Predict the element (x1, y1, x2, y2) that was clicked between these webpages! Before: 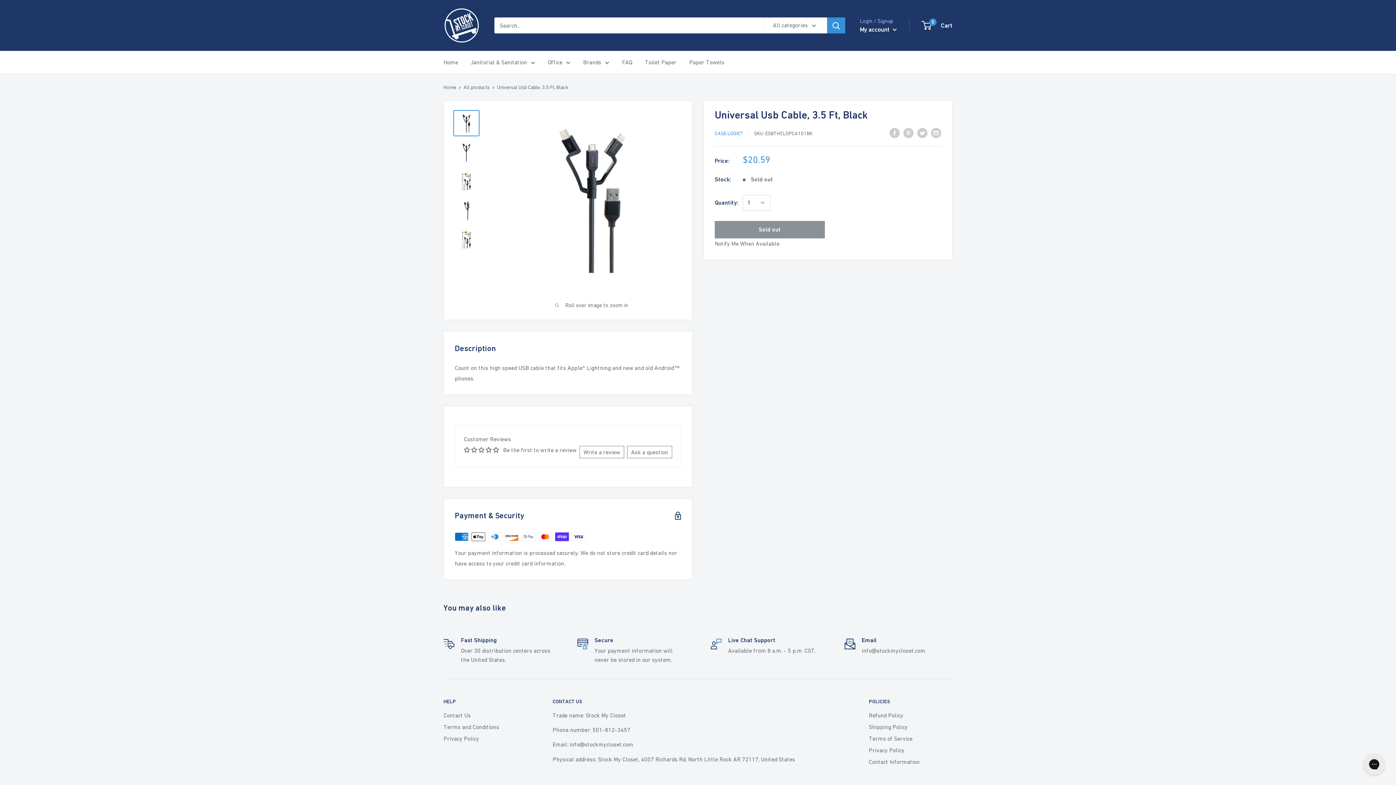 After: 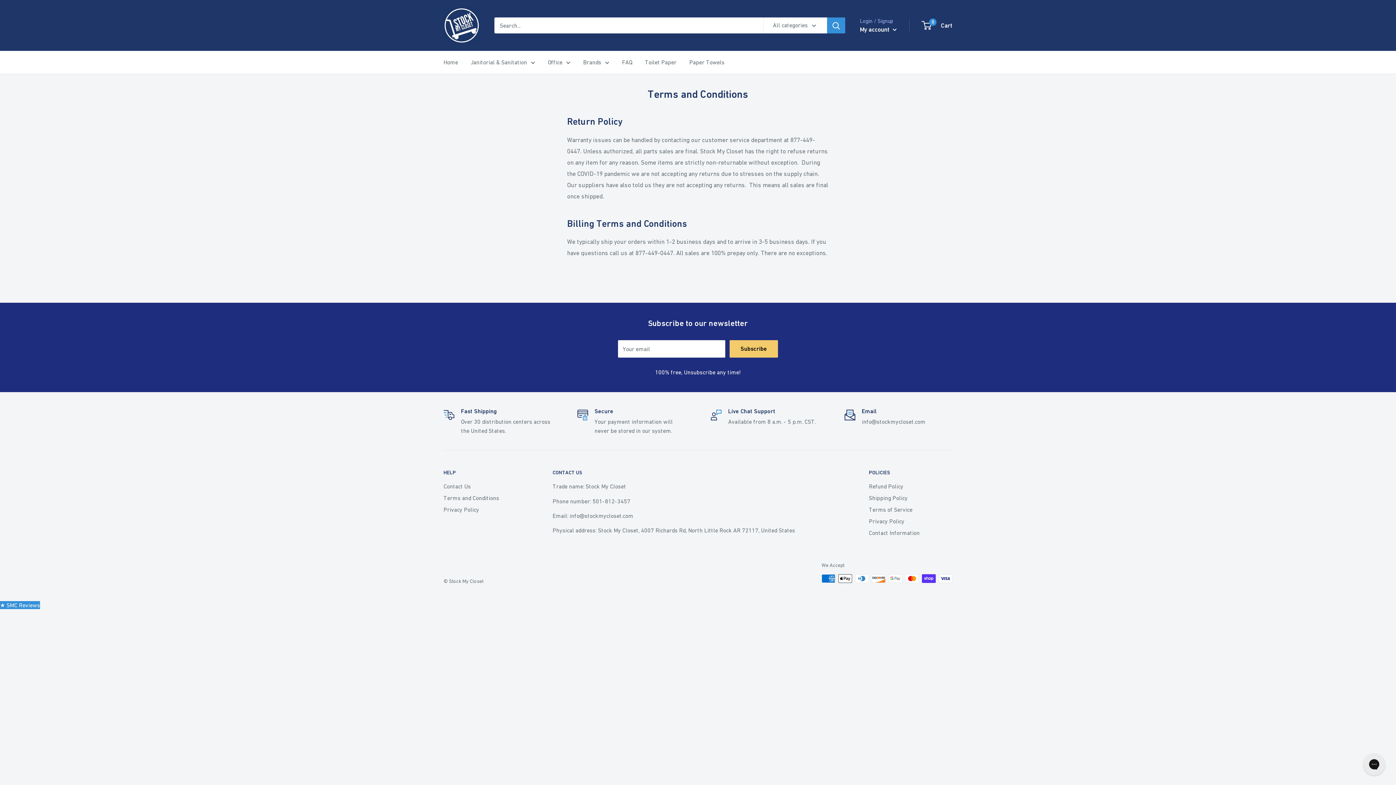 Action: label: Terms and Conditions bbox: (443, 721, 527, 733)